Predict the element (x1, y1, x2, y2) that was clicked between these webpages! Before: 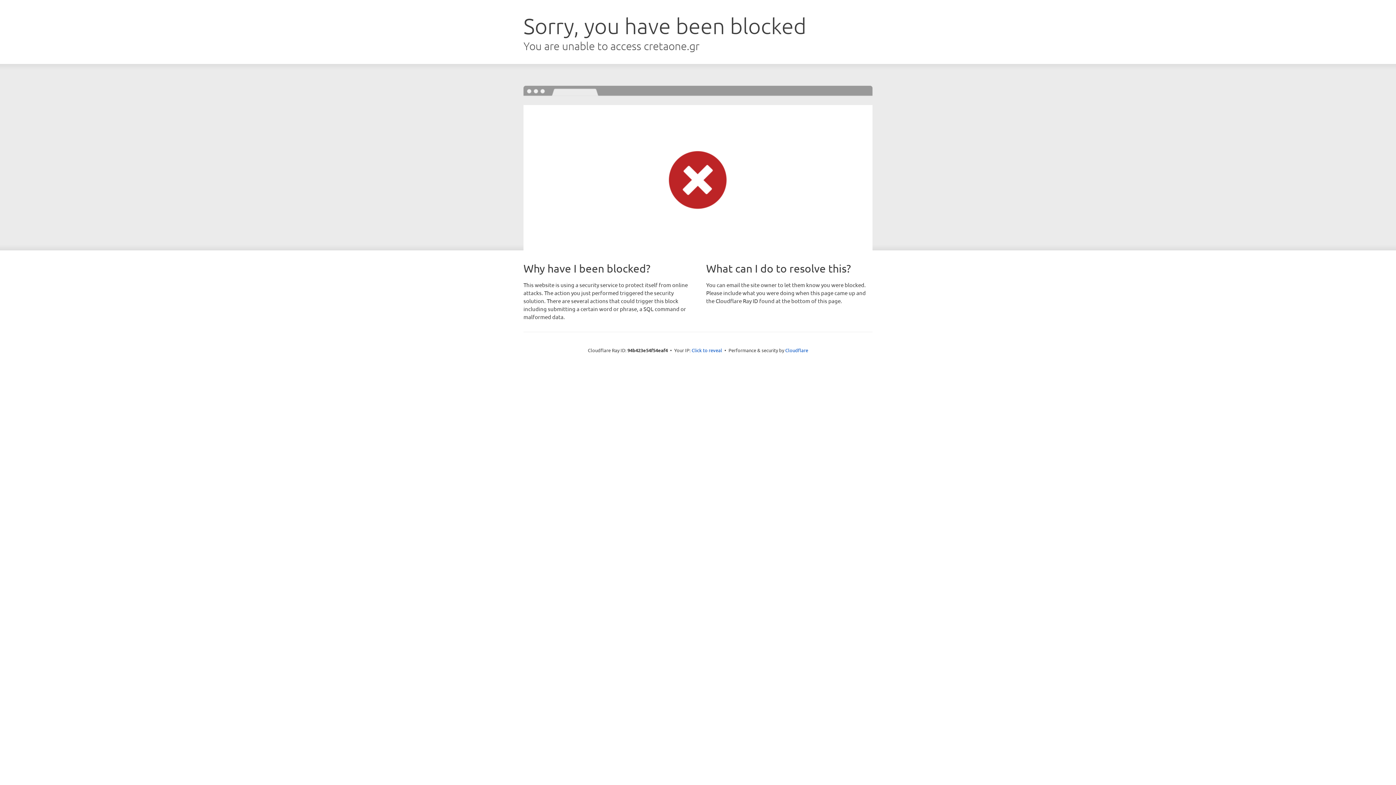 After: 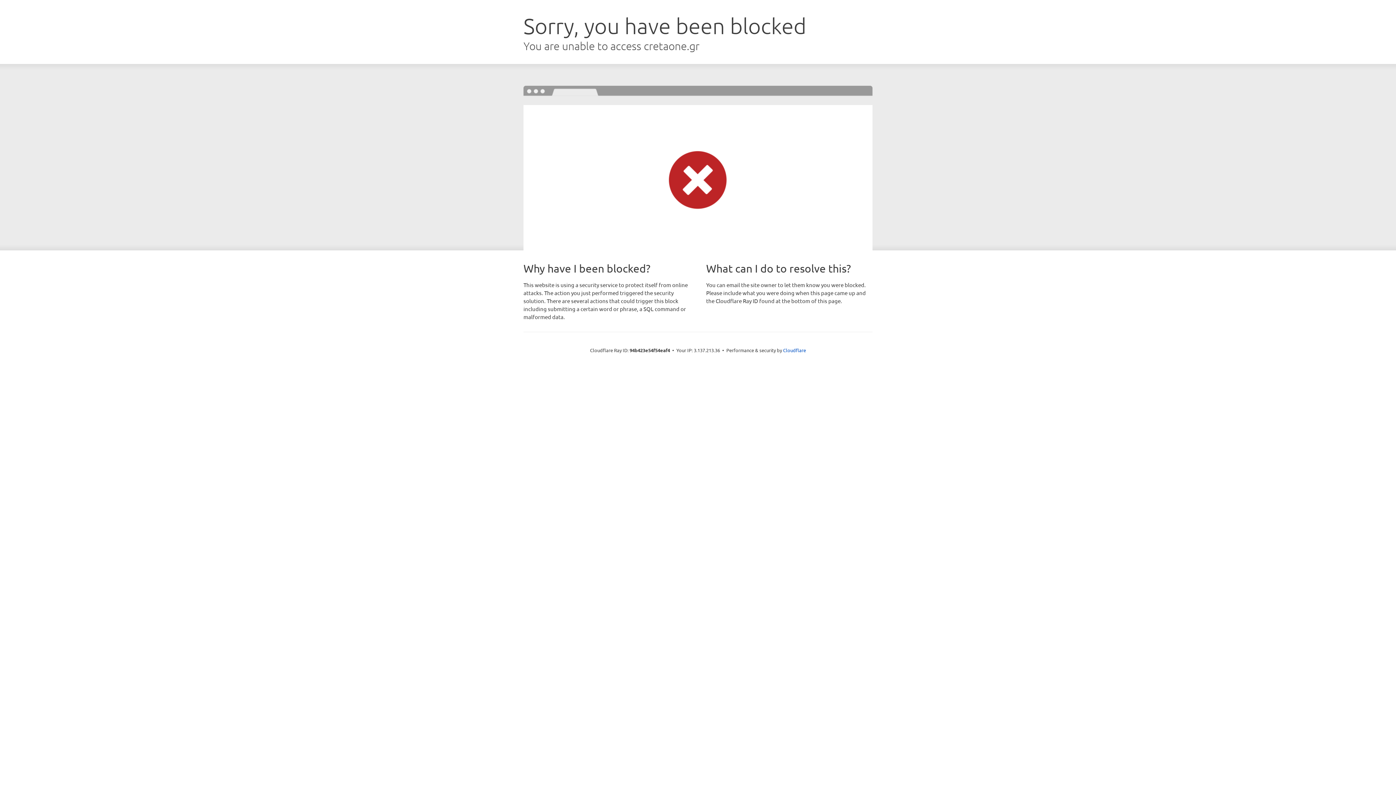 Action: label: Click to reveal bbox: (691, 346, 722, 353)